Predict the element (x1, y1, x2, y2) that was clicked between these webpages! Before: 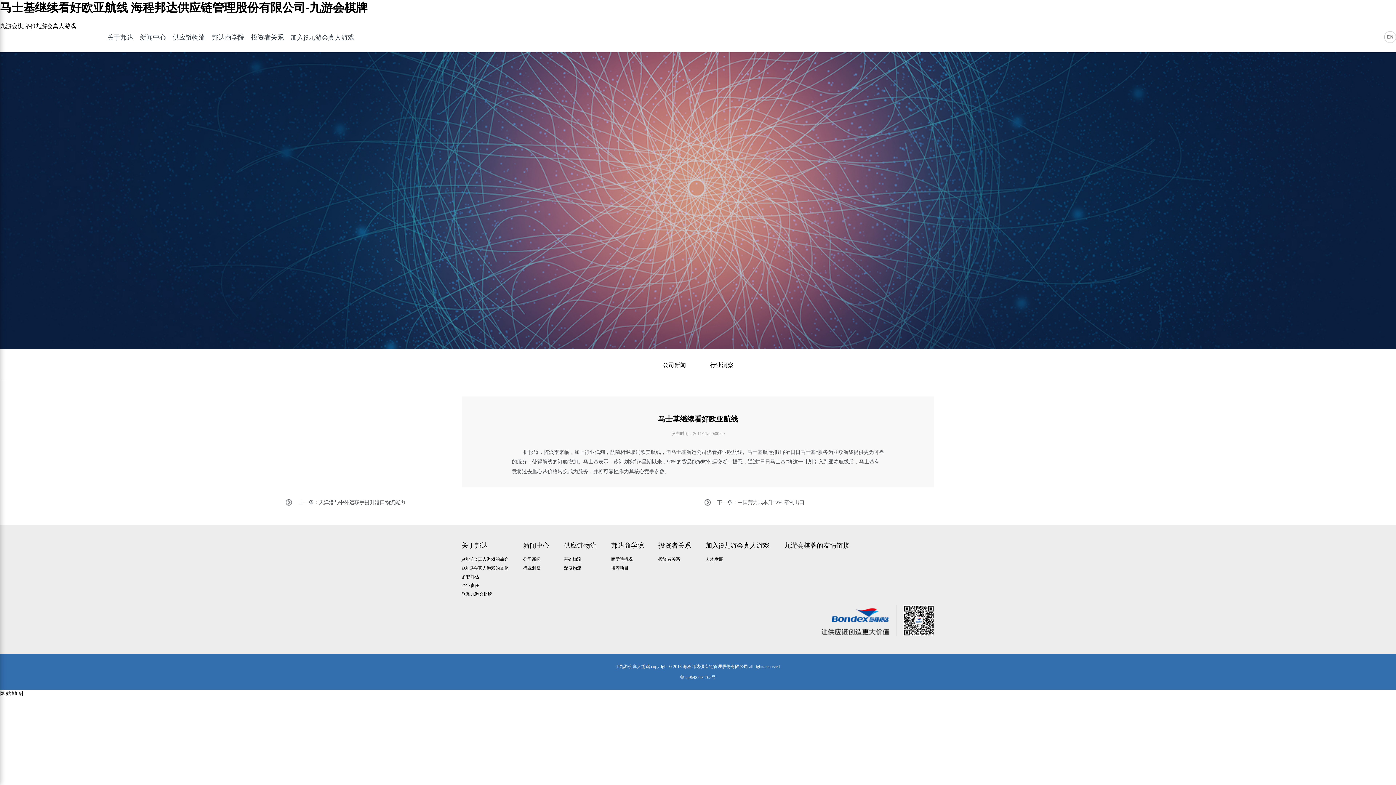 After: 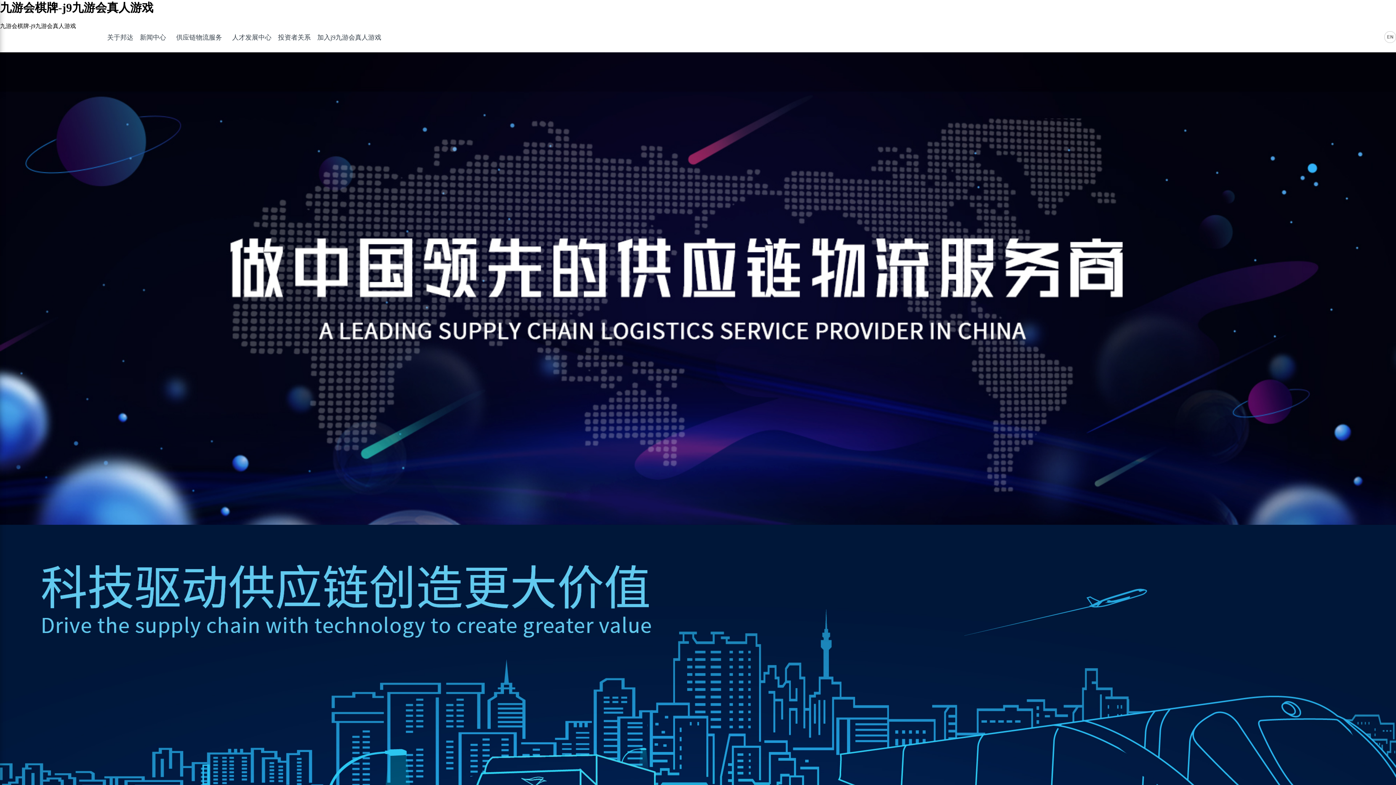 Action: label: 九游会棋牌-j9九游会真人游戏 bbox: (0, 22, 76, 30)